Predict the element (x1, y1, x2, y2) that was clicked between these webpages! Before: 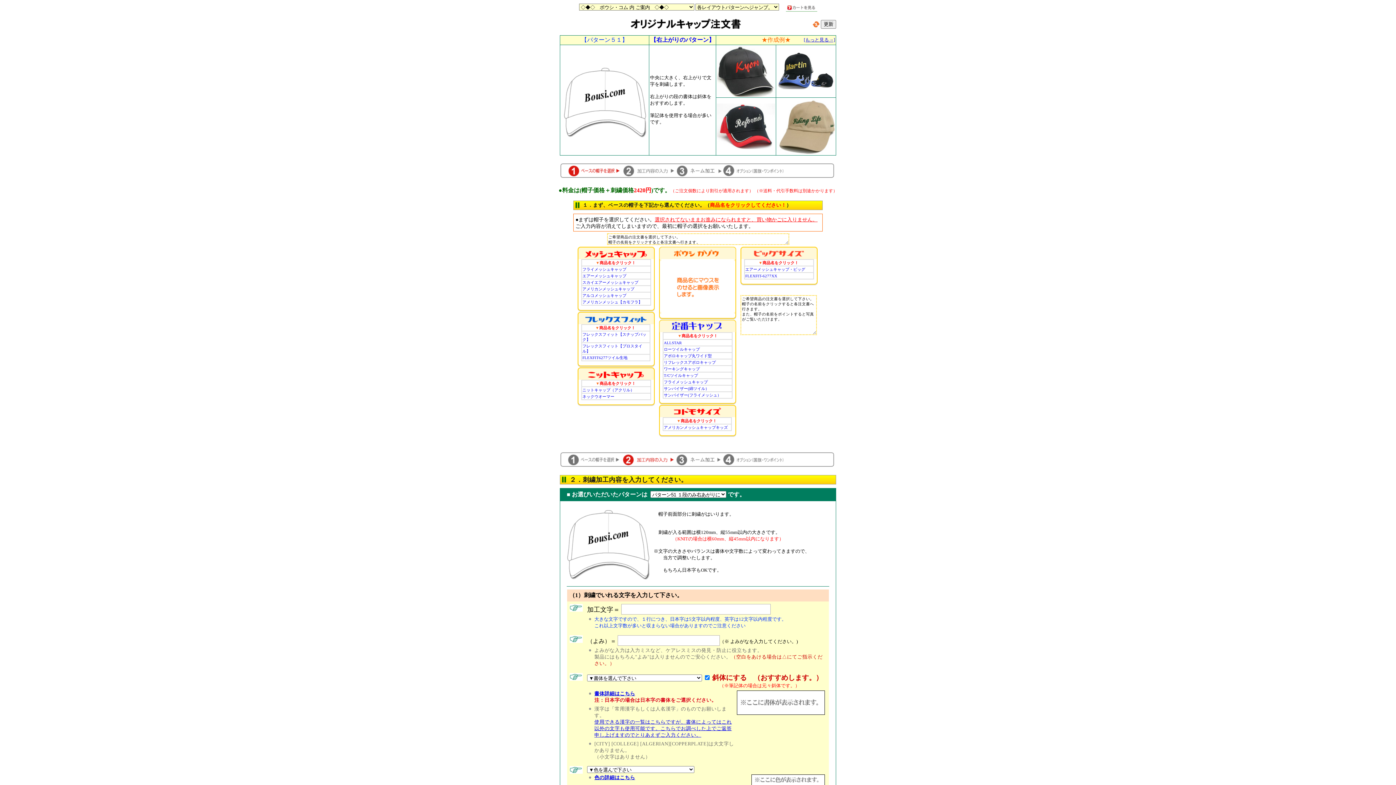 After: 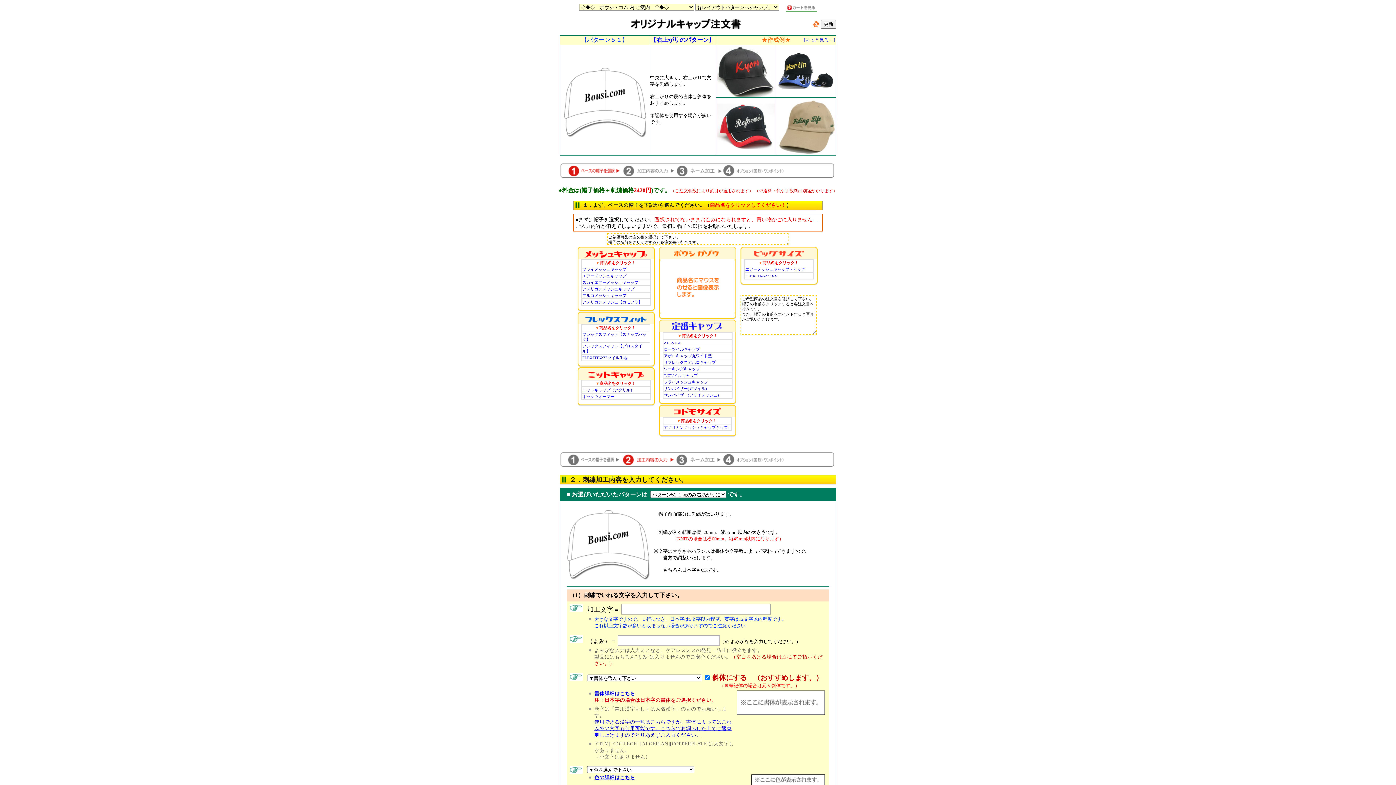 Action: label: 使用できる漢字の一覧はこちらですが、書体によってはこれ以外の文字も使用可能です。こちらでお調べした上でご返答申し上げますのでとりあえずご入力ください。 bbox: (594, 719, 732, 738)